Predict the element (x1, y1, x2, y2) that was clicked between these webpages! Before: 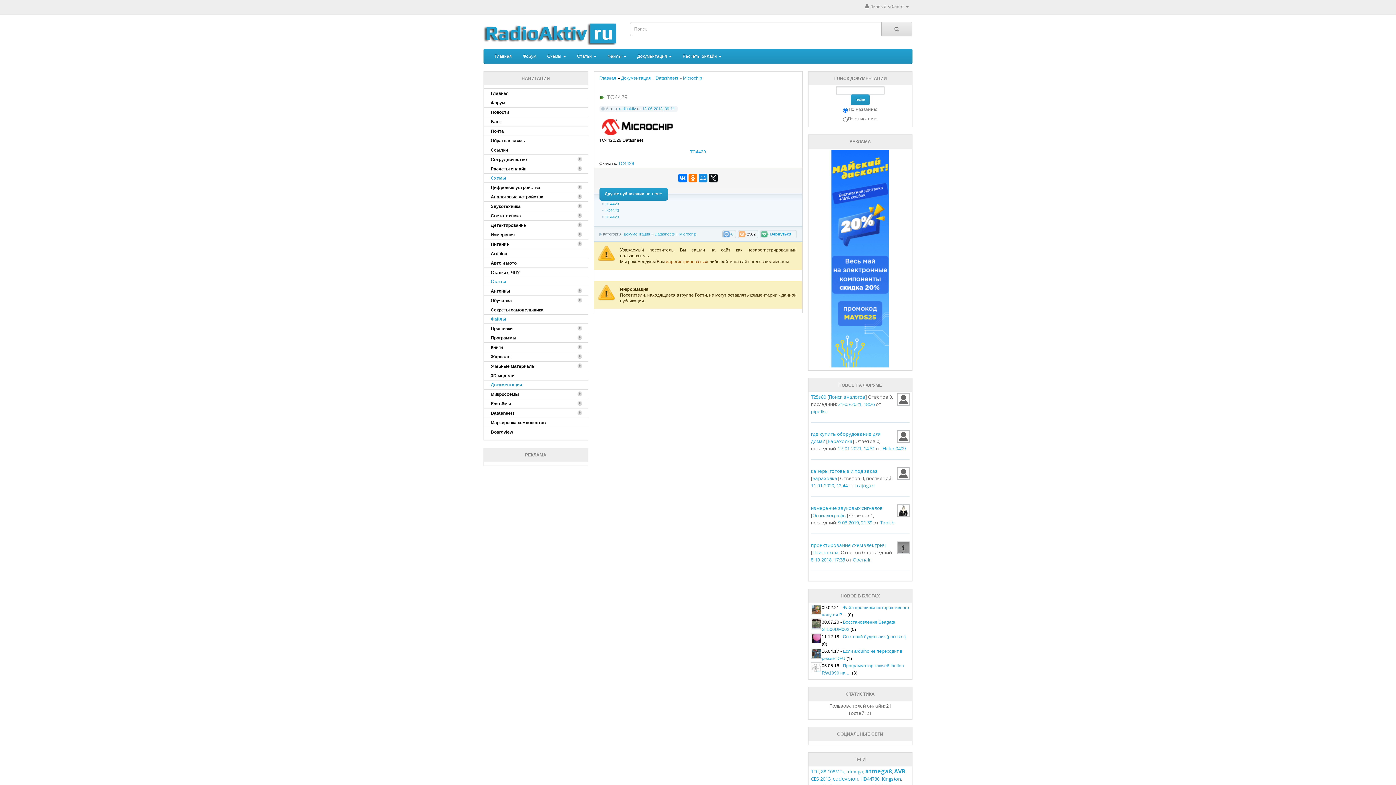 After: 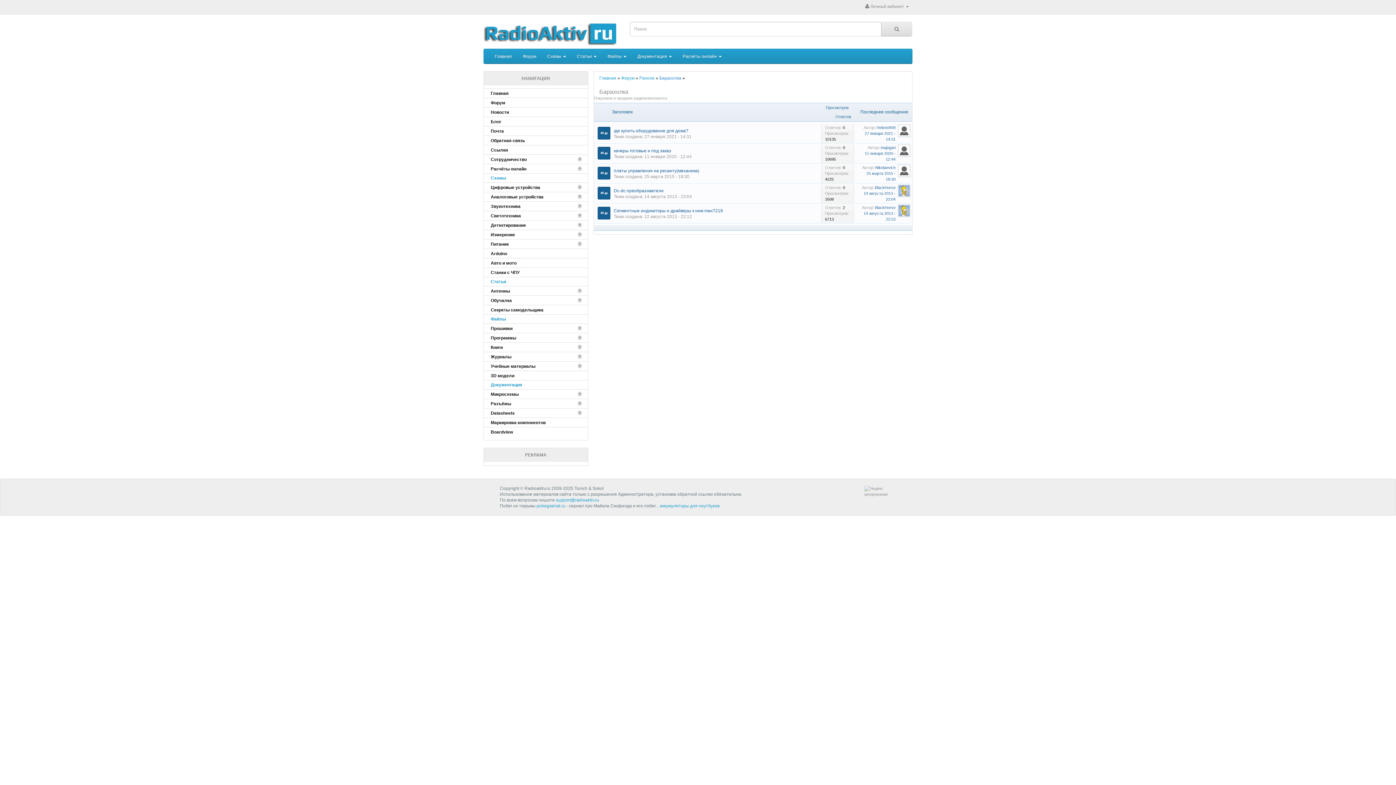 Action: label: Барахолка bbox: (812, 475, 837, 481)